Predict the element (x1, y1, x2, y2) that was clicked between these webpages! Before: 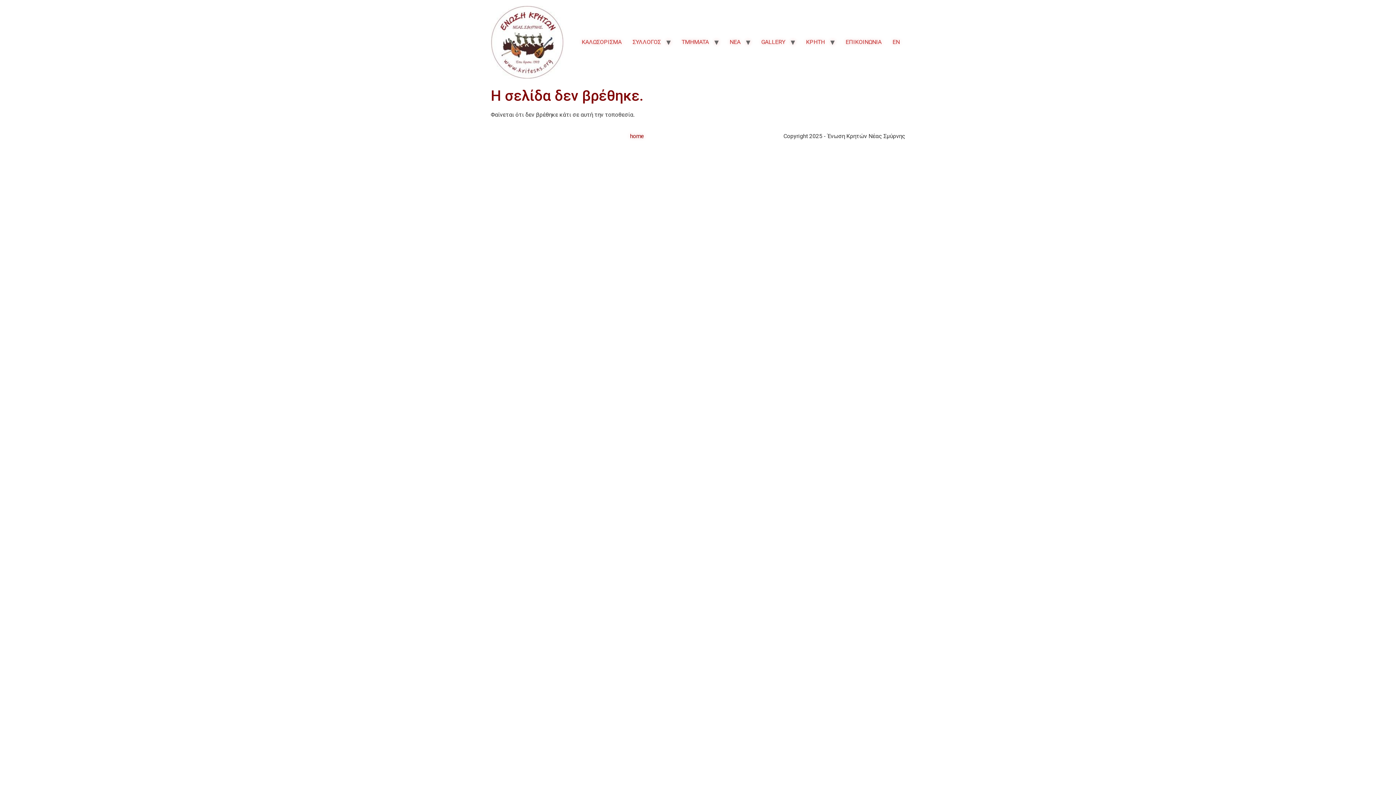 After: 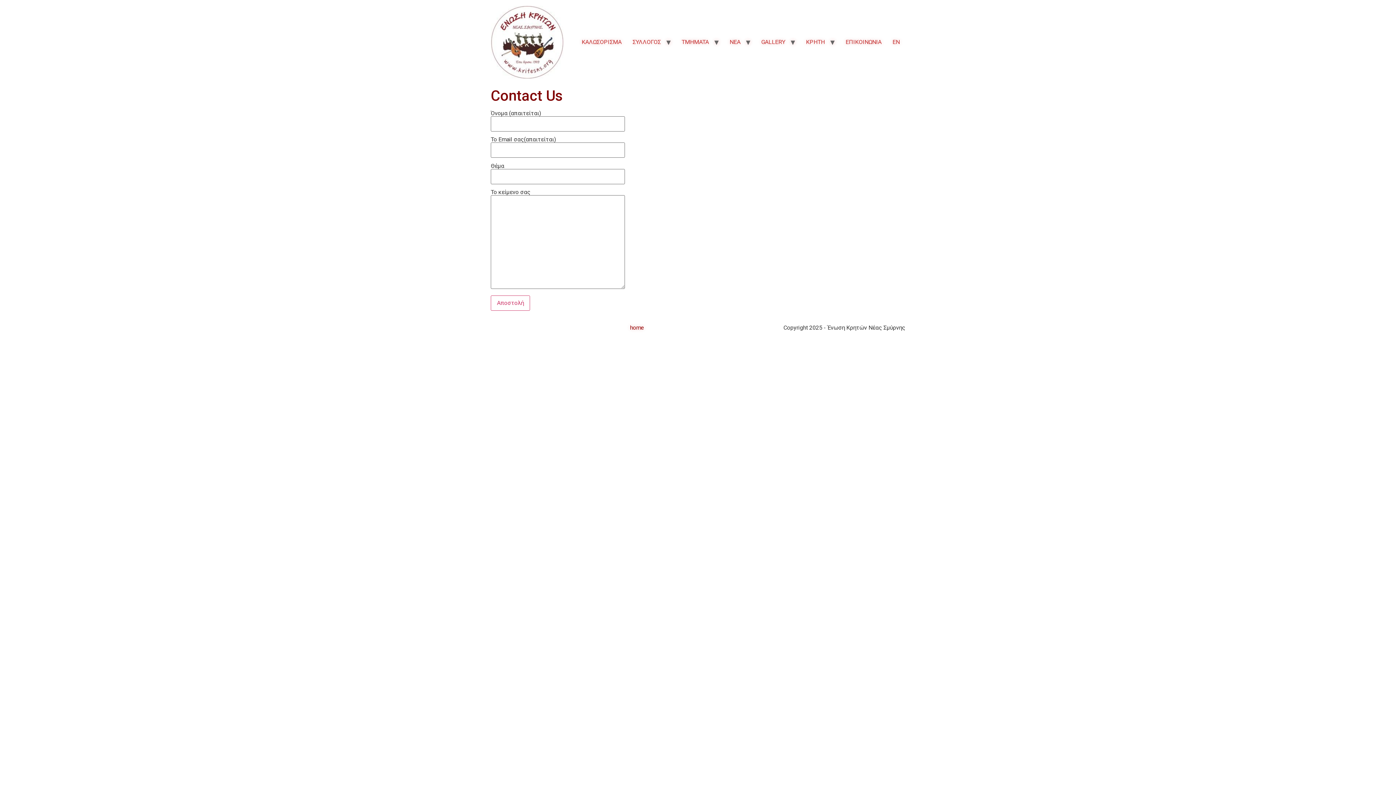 Action: label: ΕΠΙΚΟΙΝΩΝΙΑ bbox: (840, 34, 887, 49)